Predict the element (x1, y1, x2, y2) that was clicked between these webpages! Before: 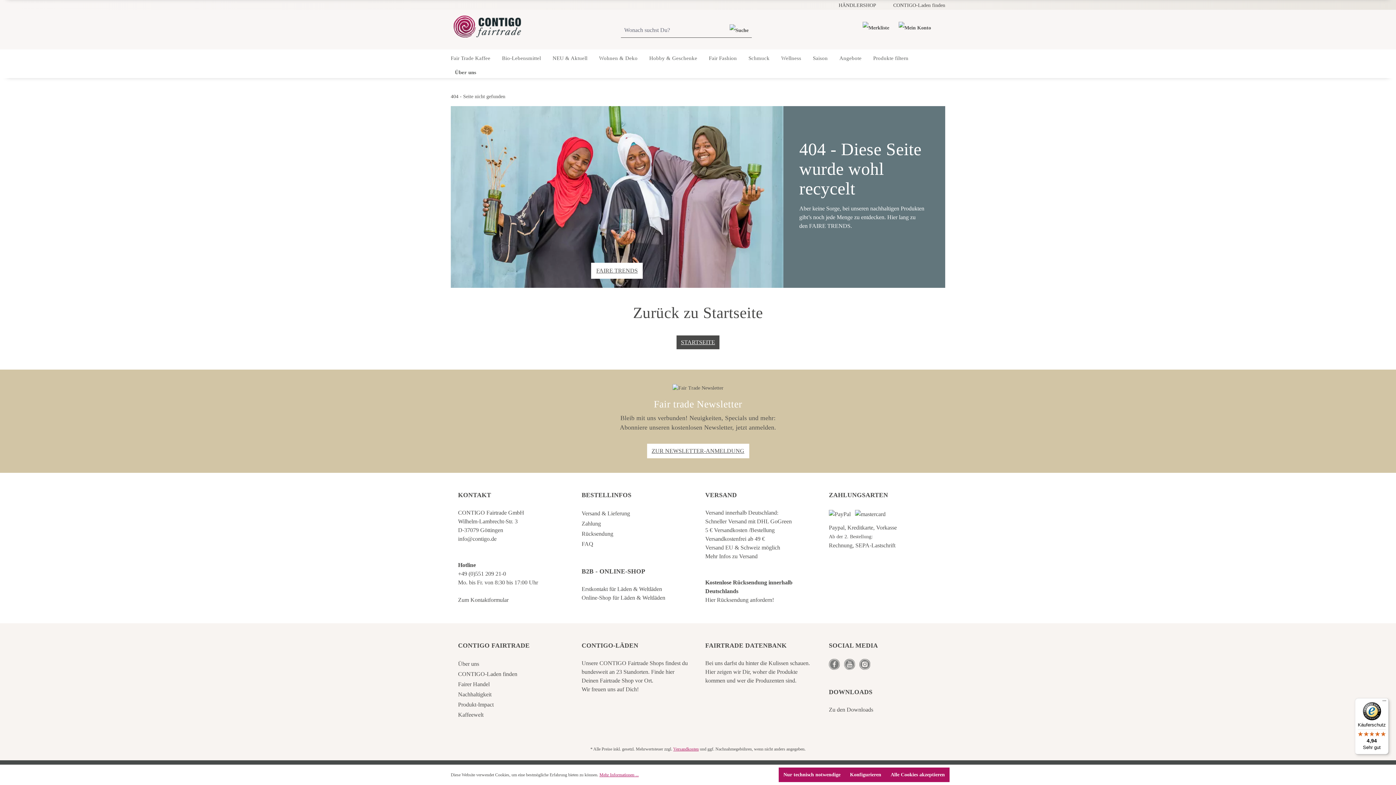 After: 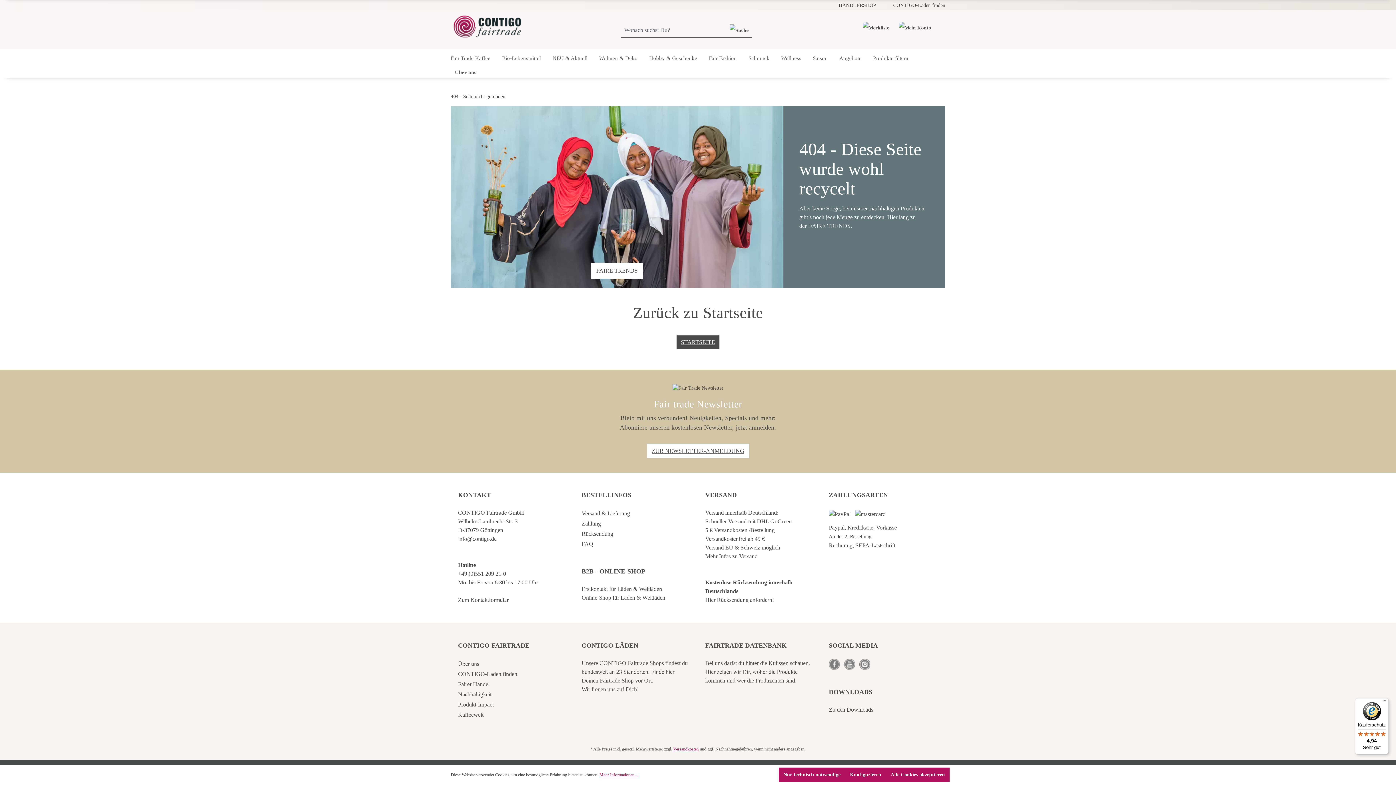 Action: bbox: (829, 660, 842, 666)